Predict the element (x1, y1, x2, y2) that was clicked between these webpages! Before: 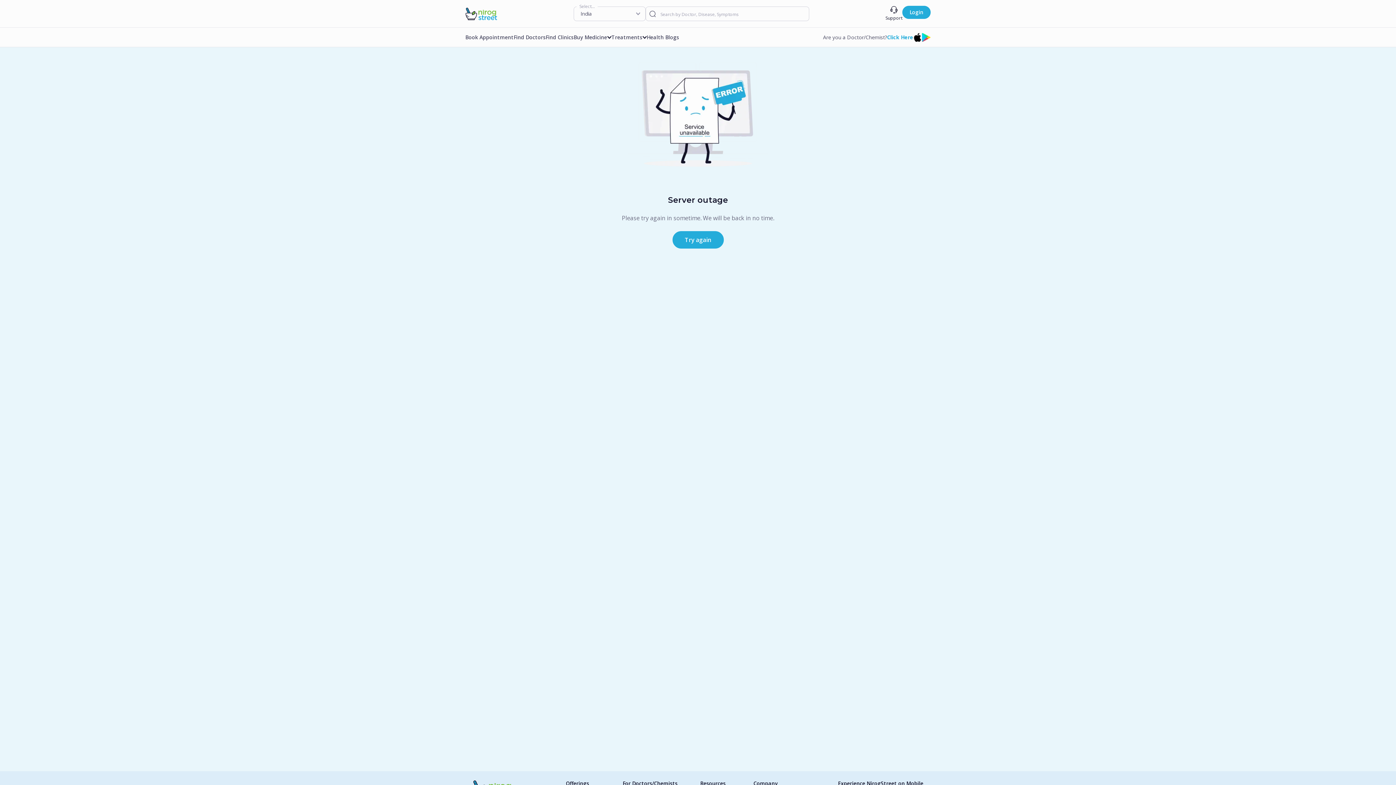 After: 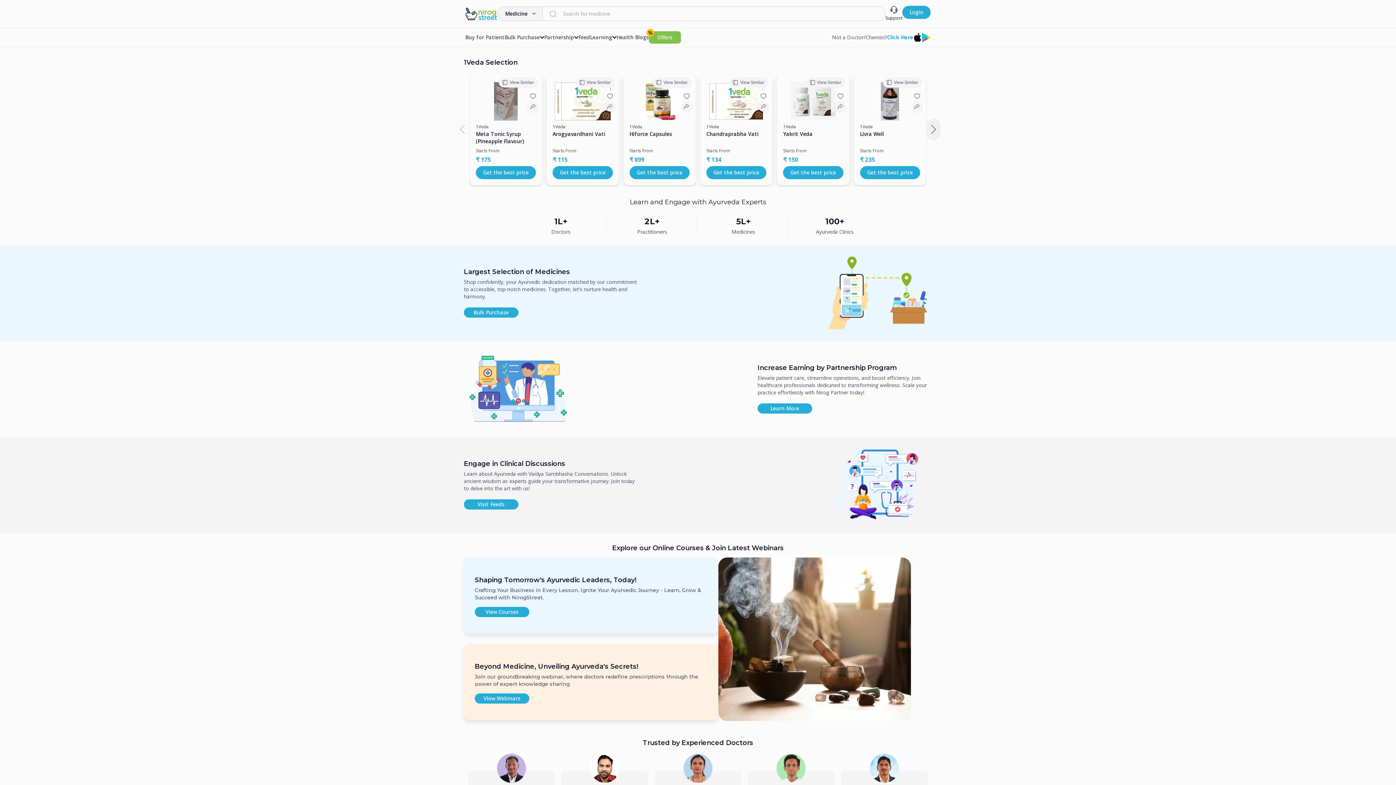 Action: bbox: (887, 34, 913, 40) label: Click Here